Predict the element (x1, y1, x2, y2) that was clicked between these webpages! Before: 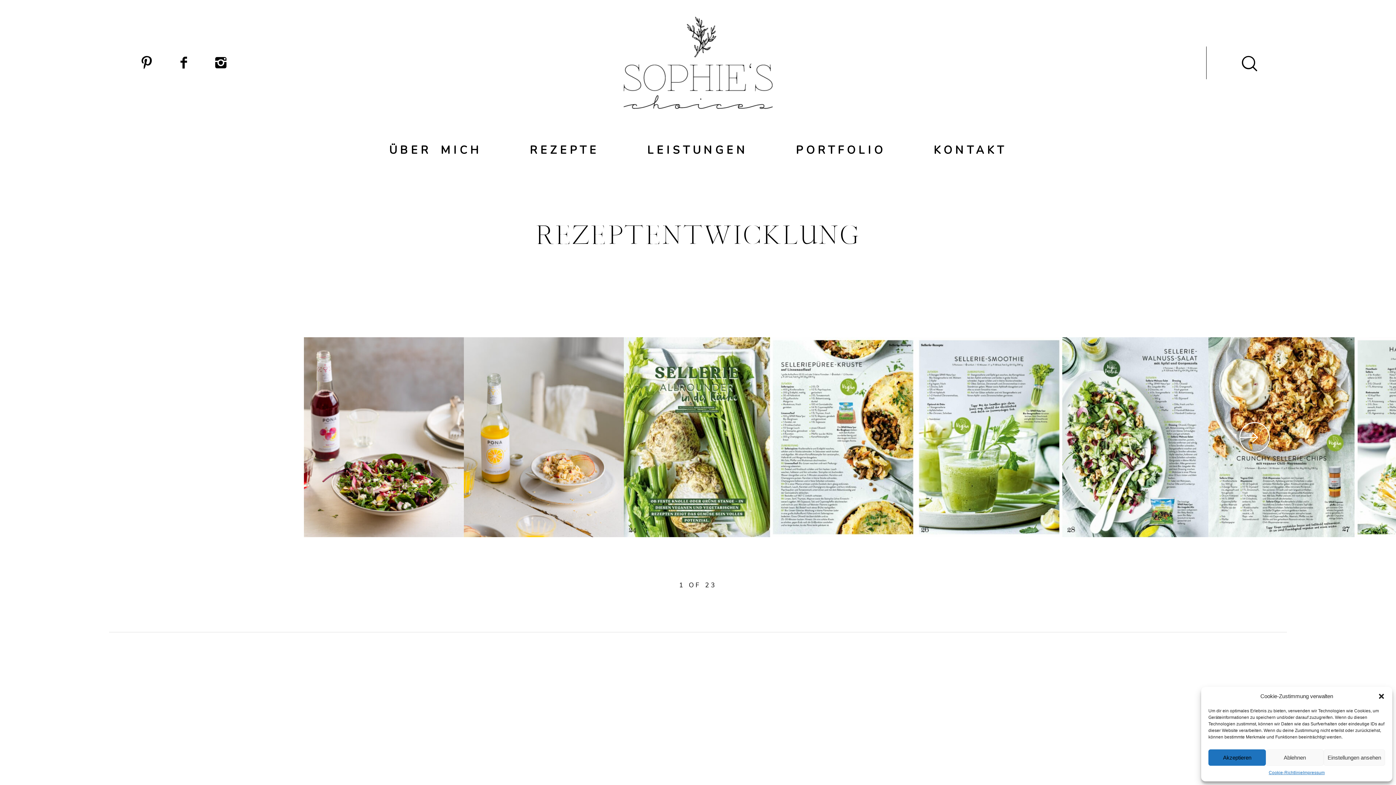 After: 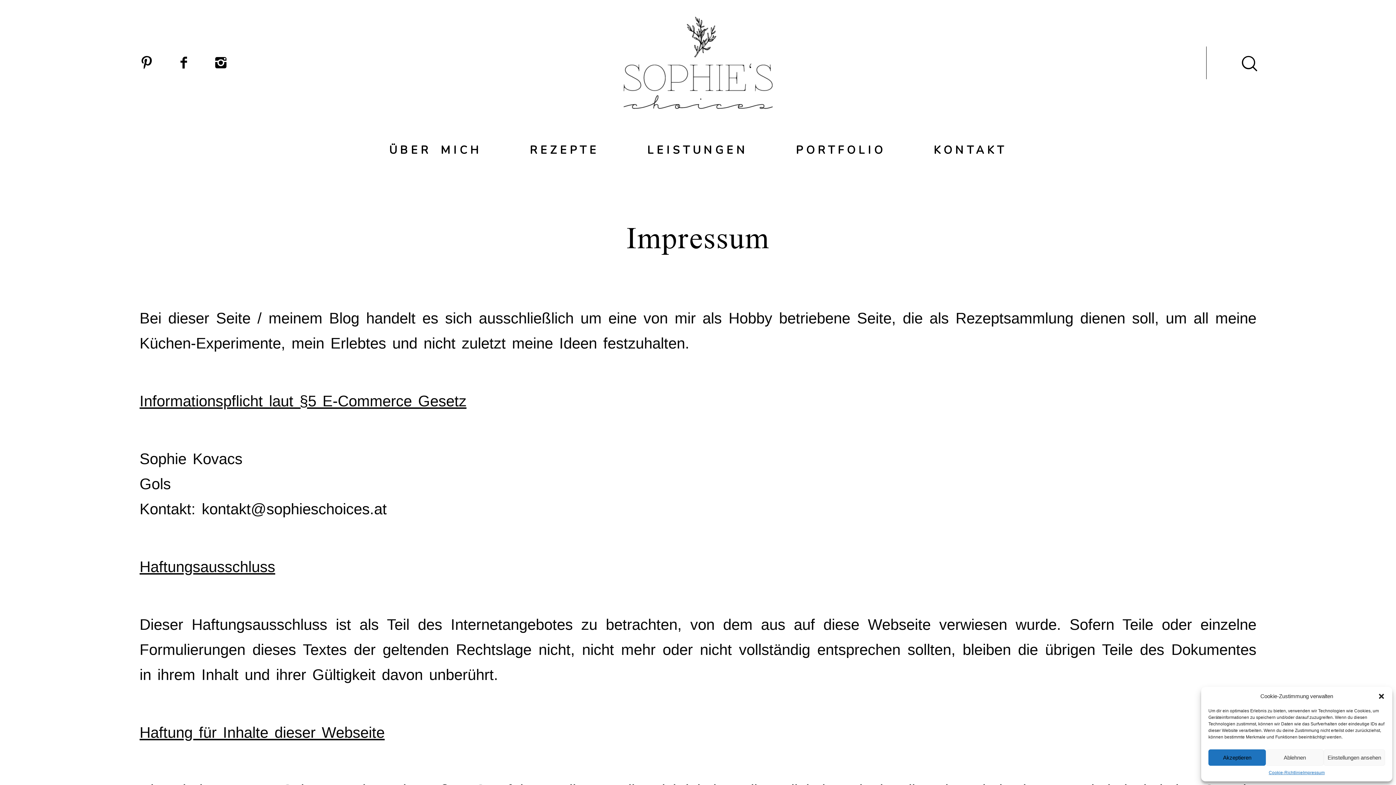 Action: label: Impressum bbox: (1303, 769, 1325, 776)